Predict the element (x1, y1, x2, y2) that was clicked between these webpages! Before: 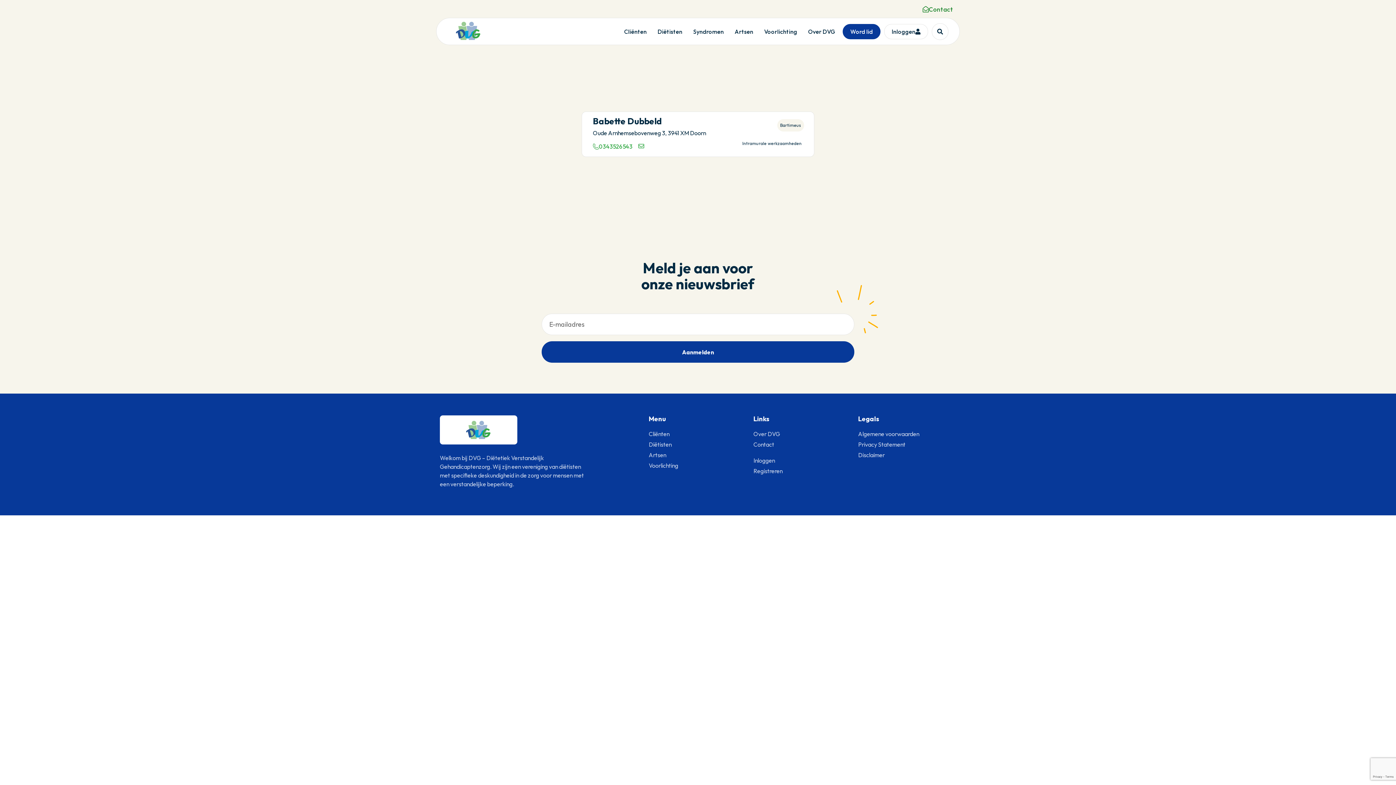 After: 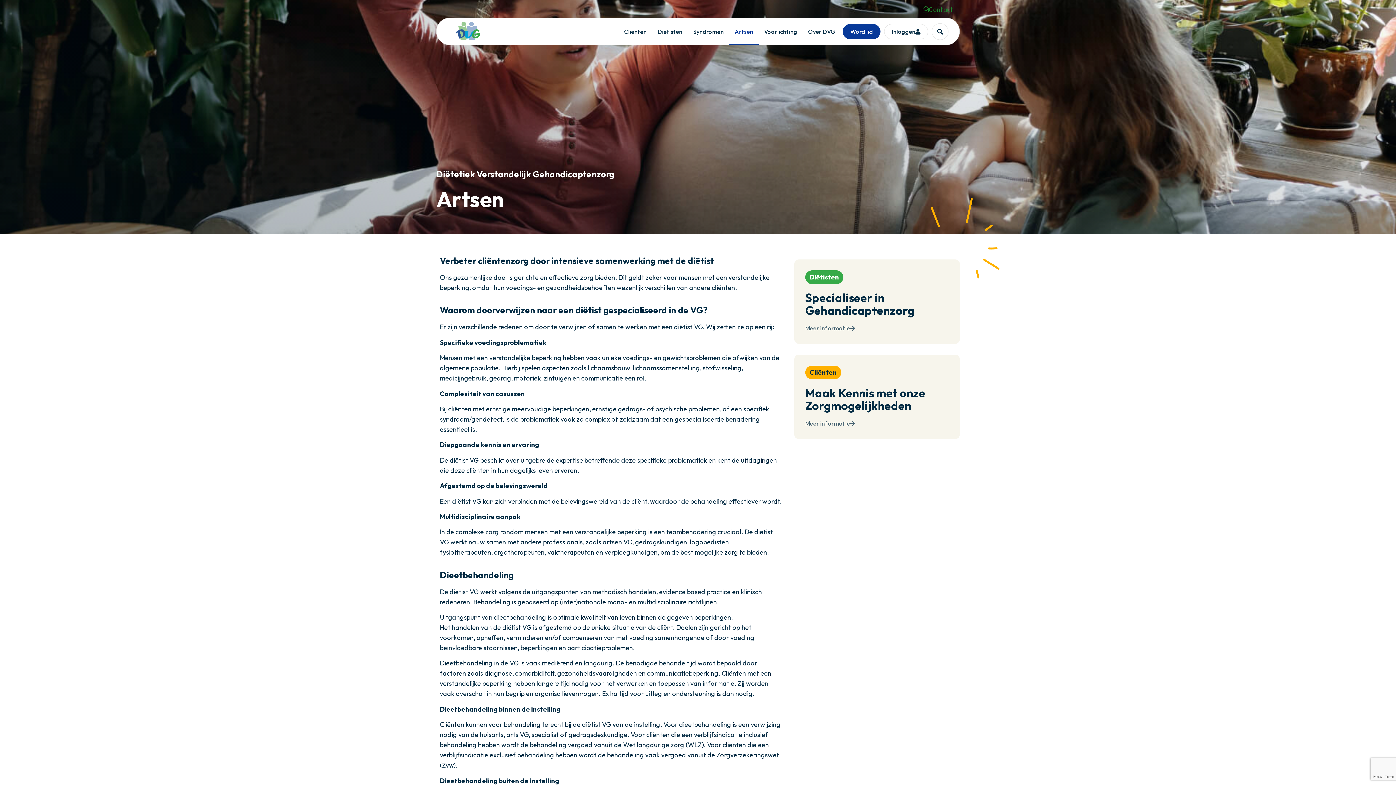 Action: bbox: (729, 18, 758, 45) label: Artsen